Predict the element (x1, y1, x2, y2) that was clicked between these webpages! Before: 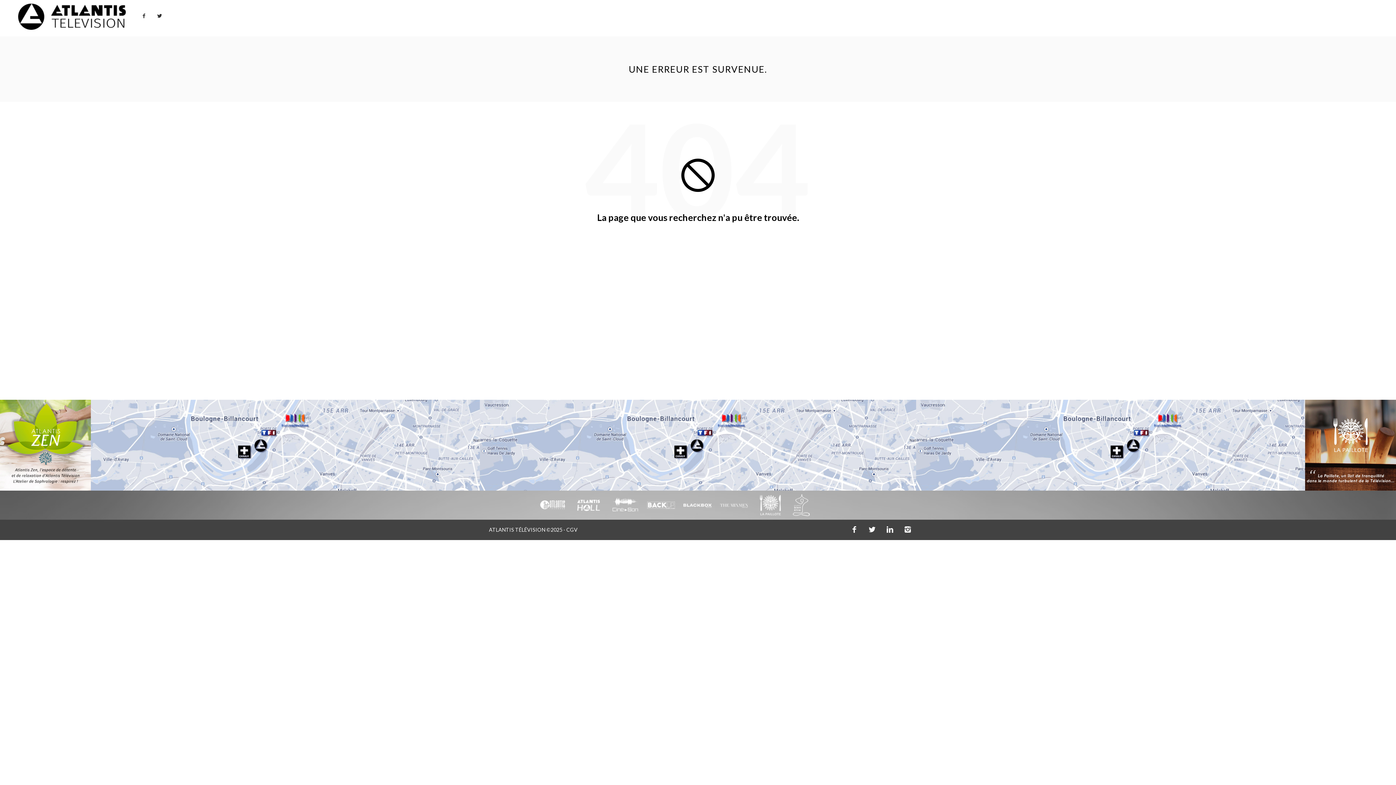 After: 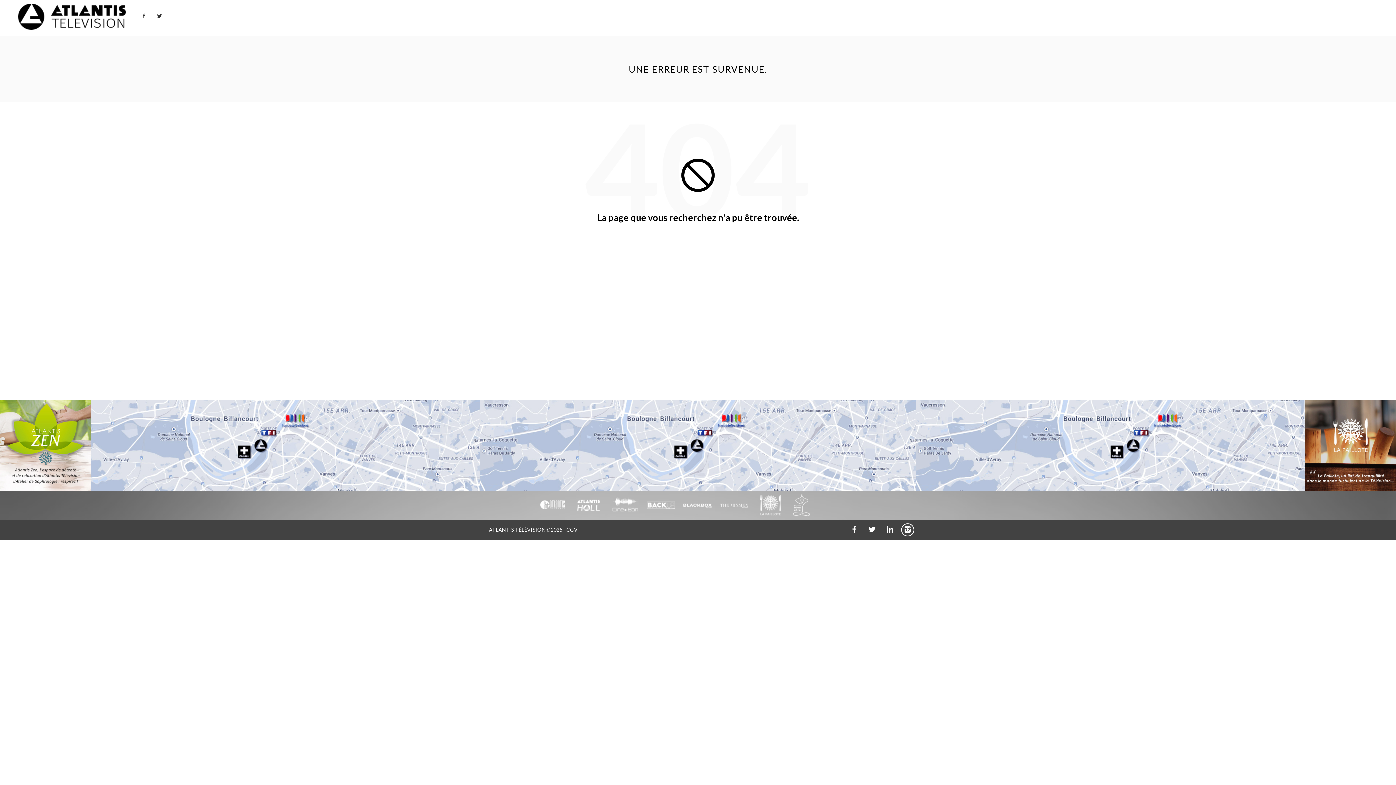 Action: bbox: (904, 525, 911, 534)